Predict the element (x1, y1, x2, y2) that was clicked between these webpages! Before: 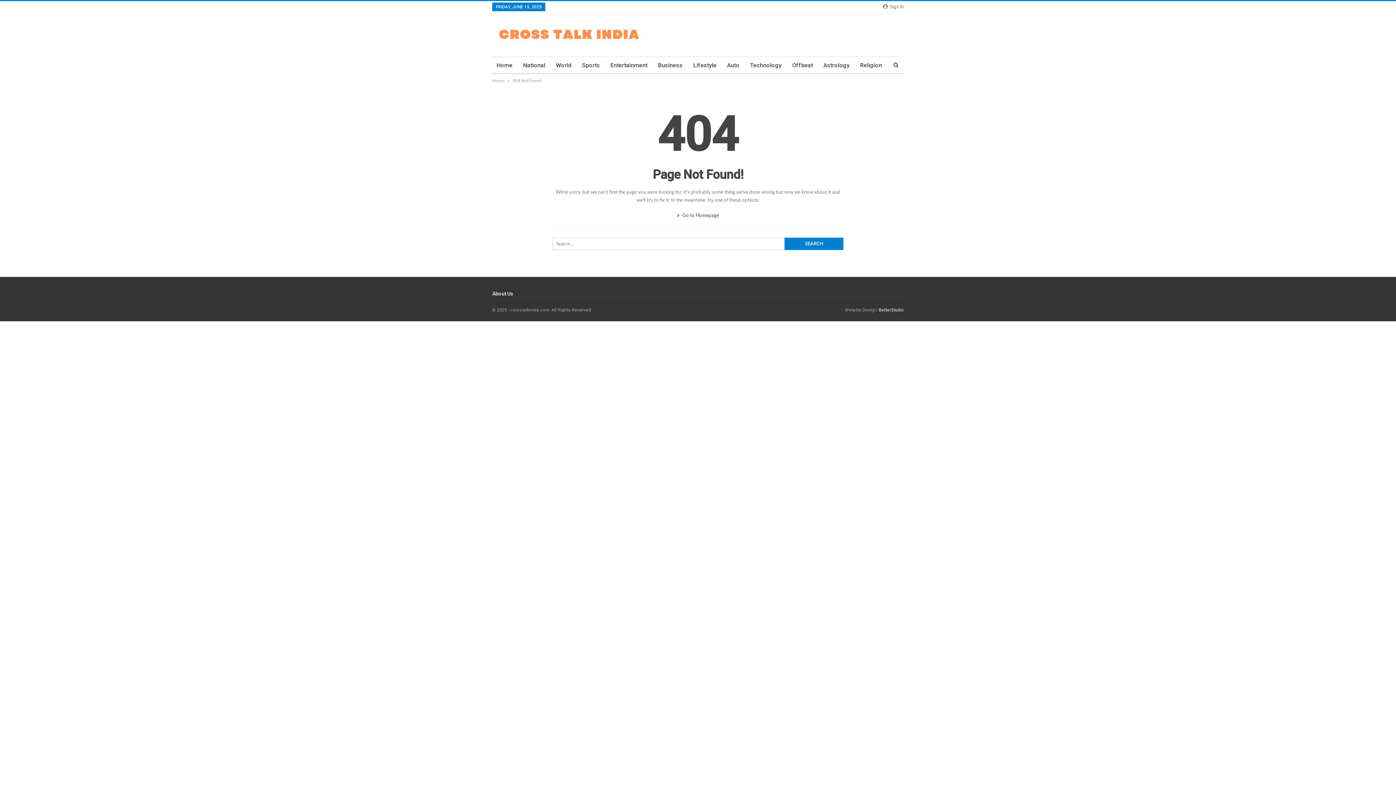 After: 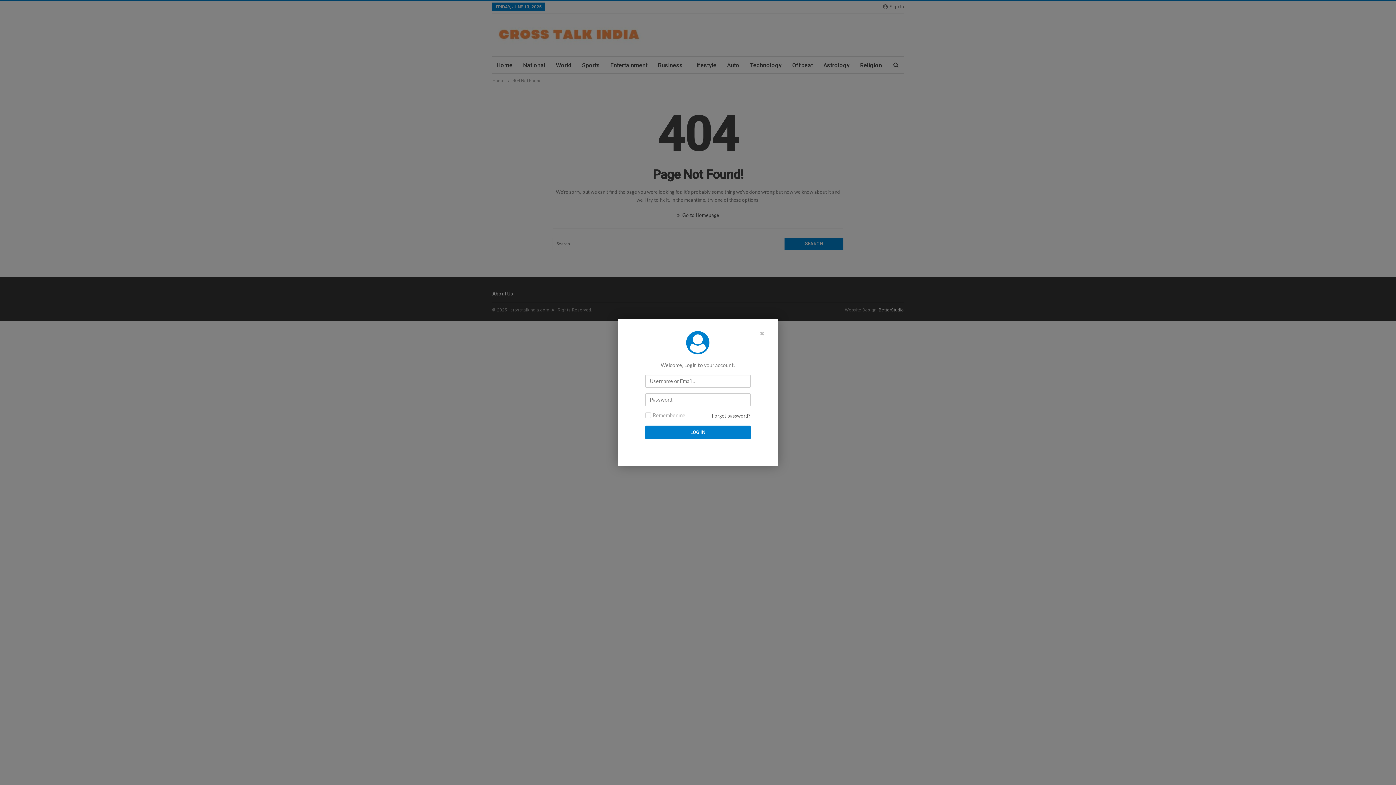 Action: label:  Sign In bbox: (883, 2, 904, 11)